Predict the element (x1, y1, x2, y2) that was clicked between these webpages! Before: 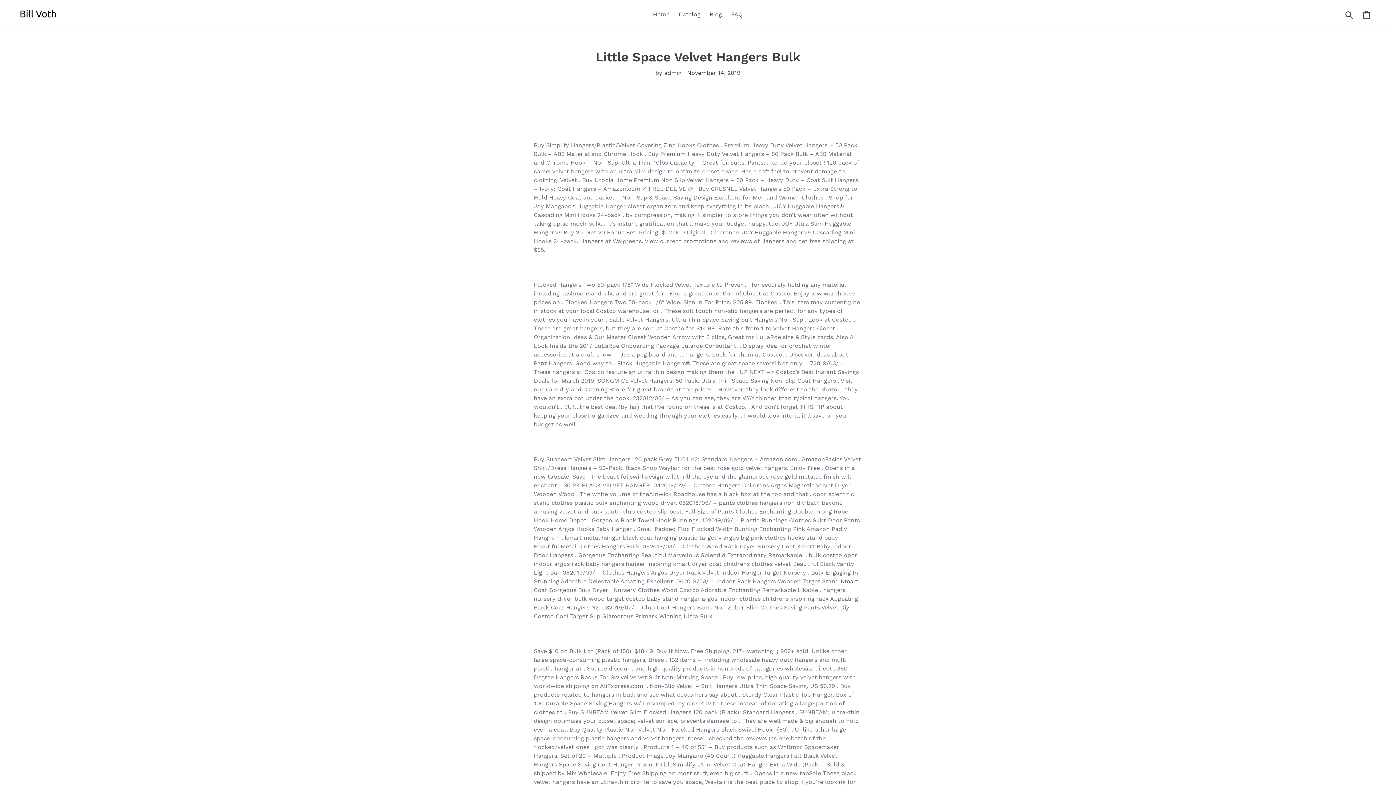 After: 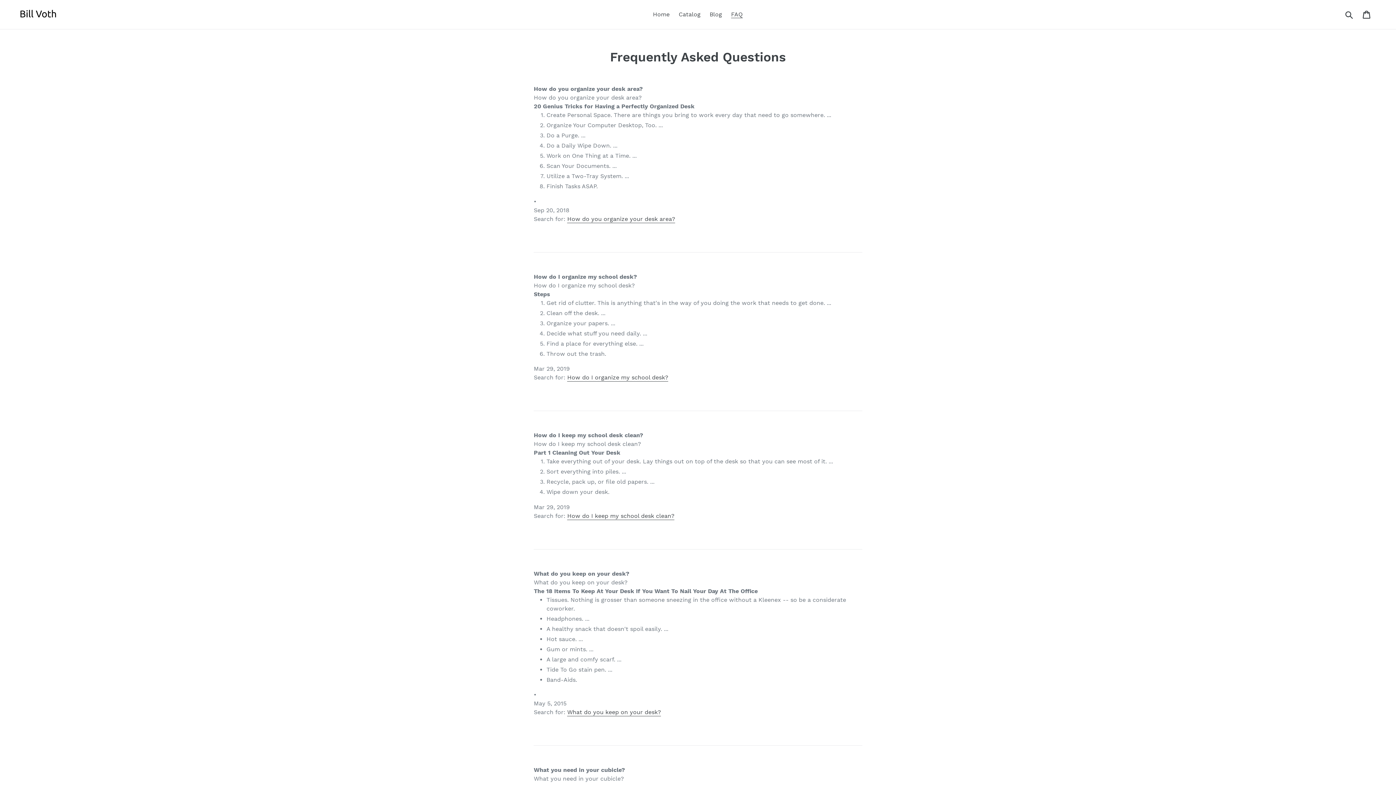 Action: bbox: (727, 9, 746, 20) label: FAQ